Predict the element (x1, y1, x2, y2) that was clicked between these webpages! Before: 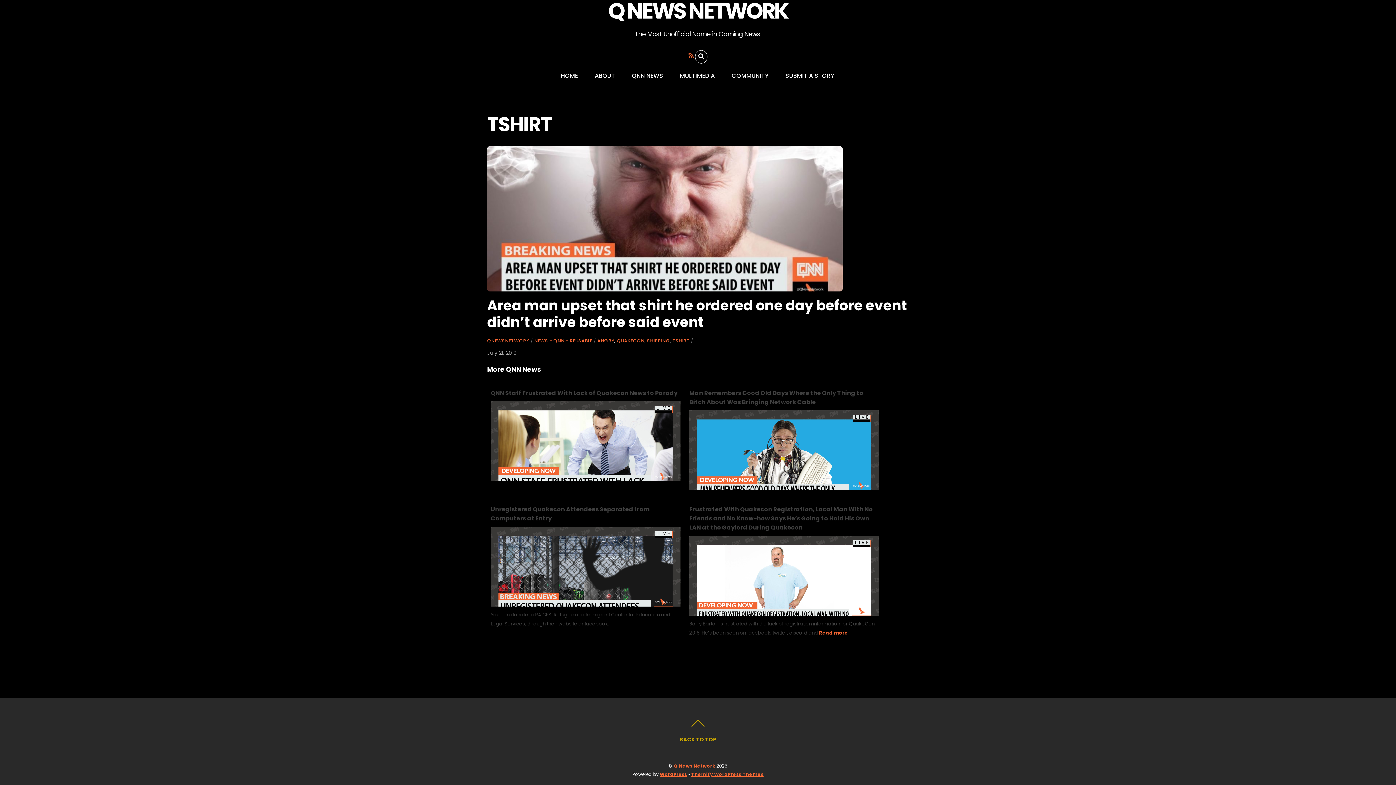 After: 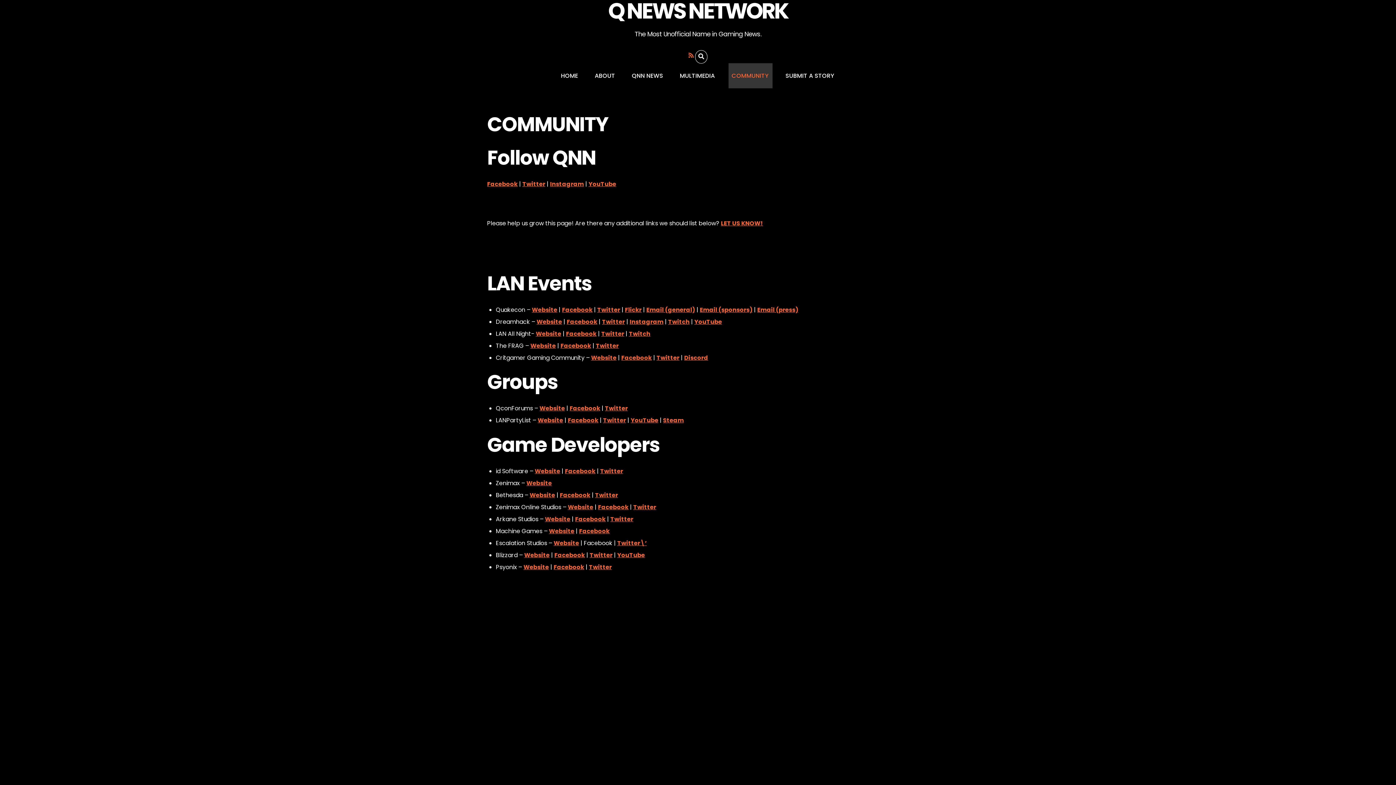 Action: bbox: (728, 63, 772, 88) label: COMMUNITY